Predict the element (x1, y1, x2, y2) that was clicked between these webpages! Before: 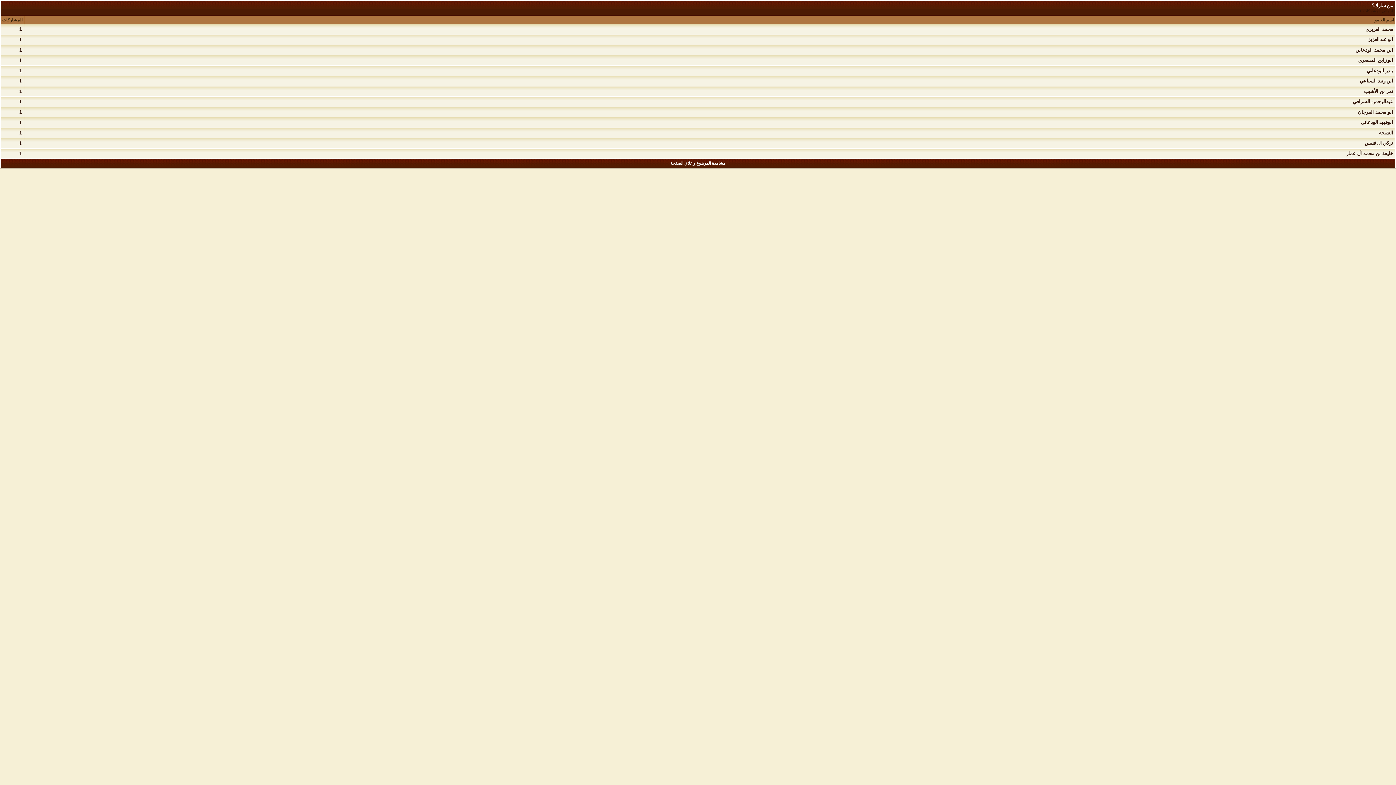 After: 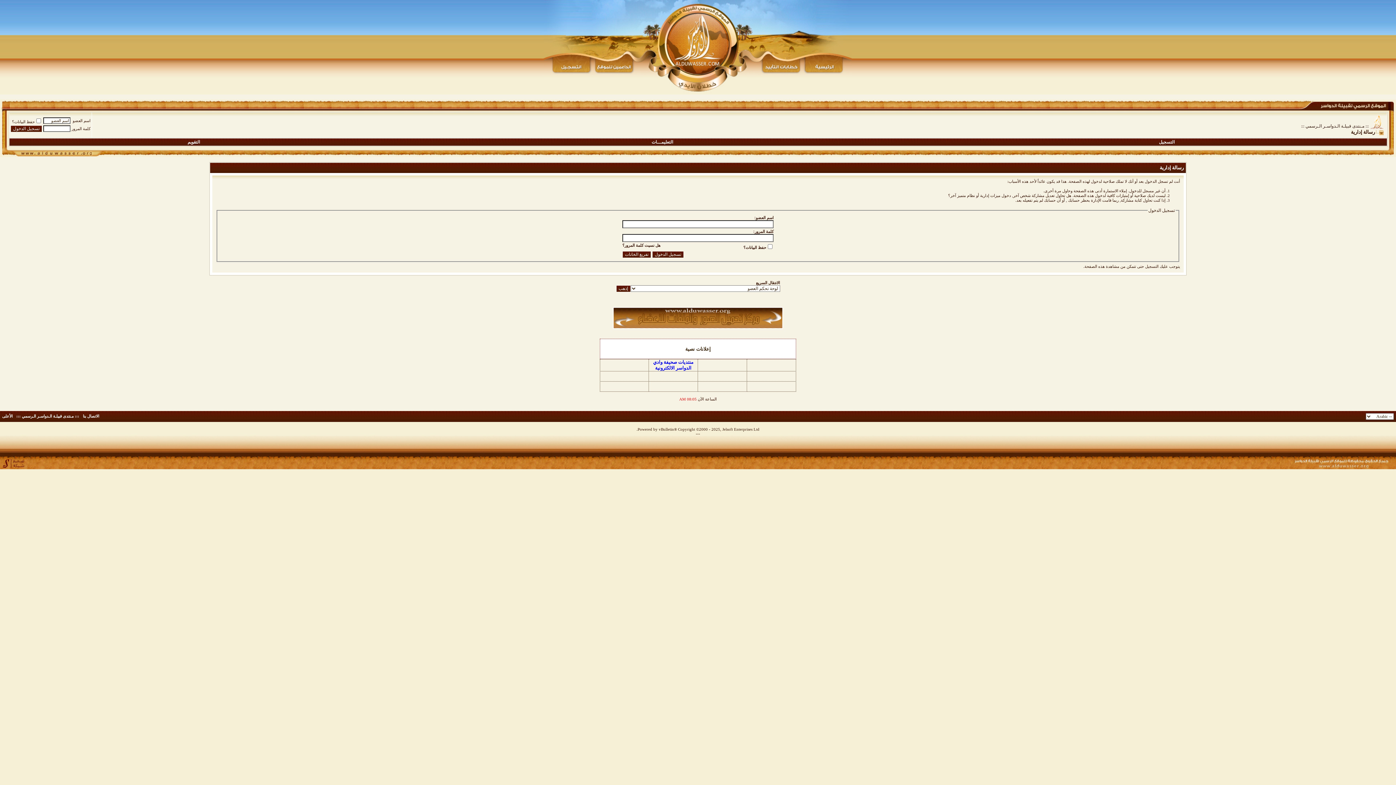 Action: label: 1 bbox: (19, 47, 21, 52)